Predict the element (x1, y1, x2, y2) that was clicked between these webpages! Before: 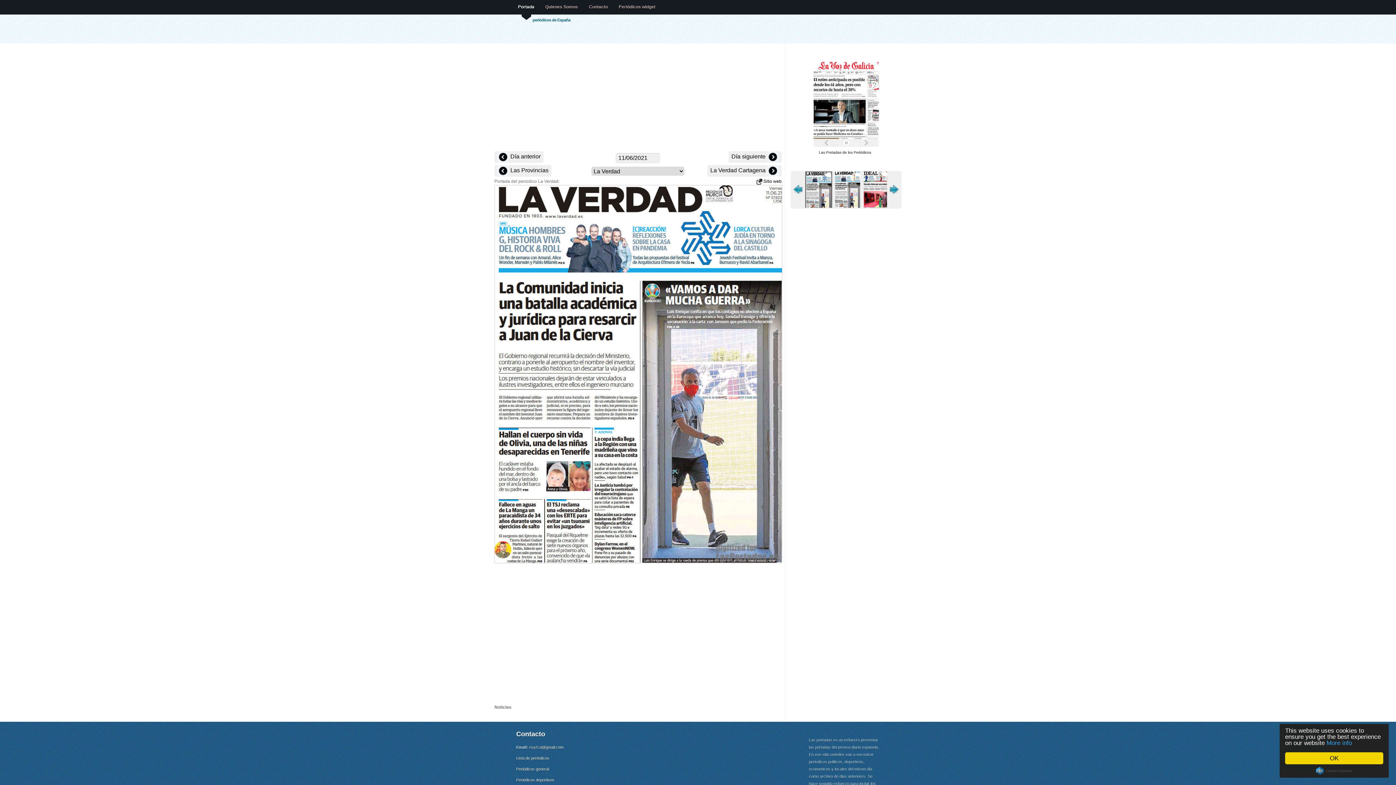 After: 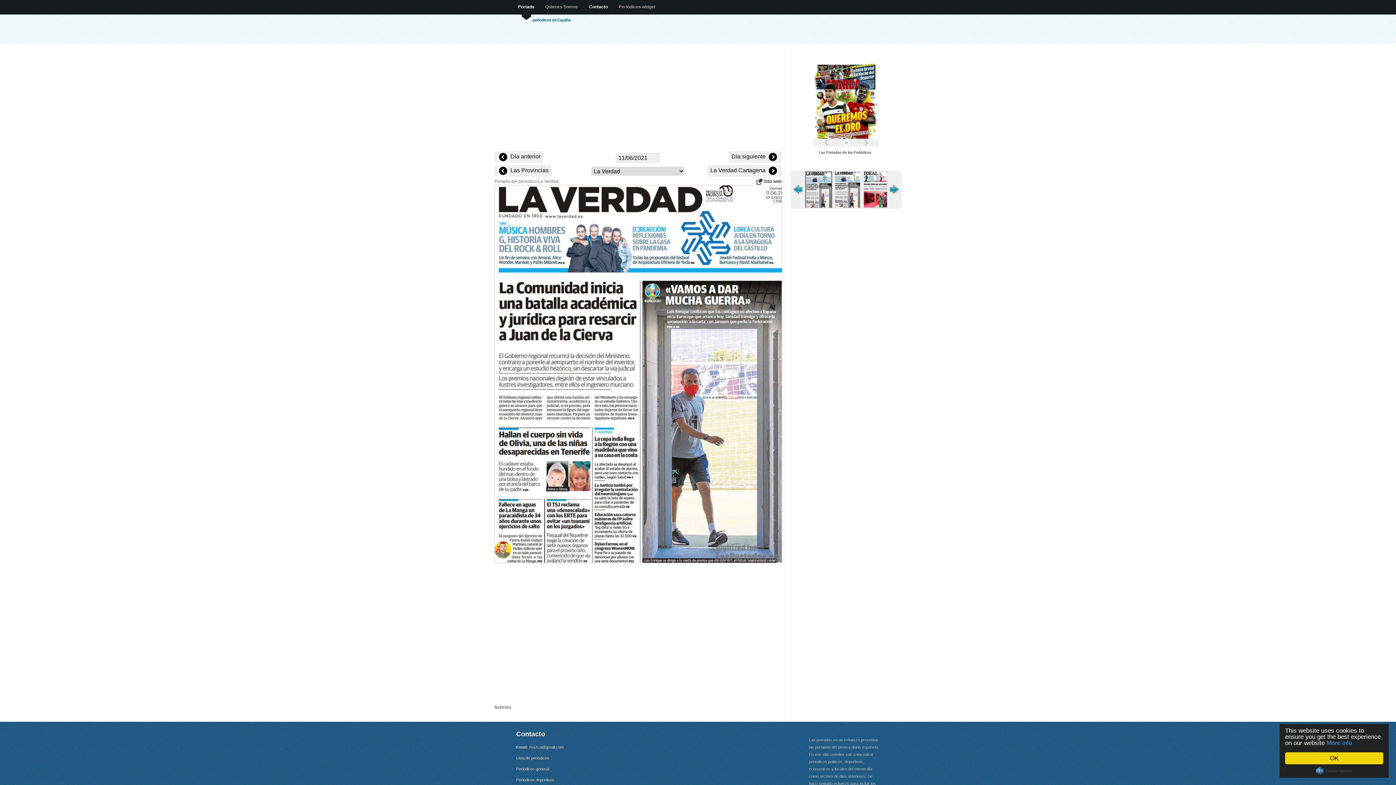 Action: label: Contacto bbox: (583, 4, 613, 20)